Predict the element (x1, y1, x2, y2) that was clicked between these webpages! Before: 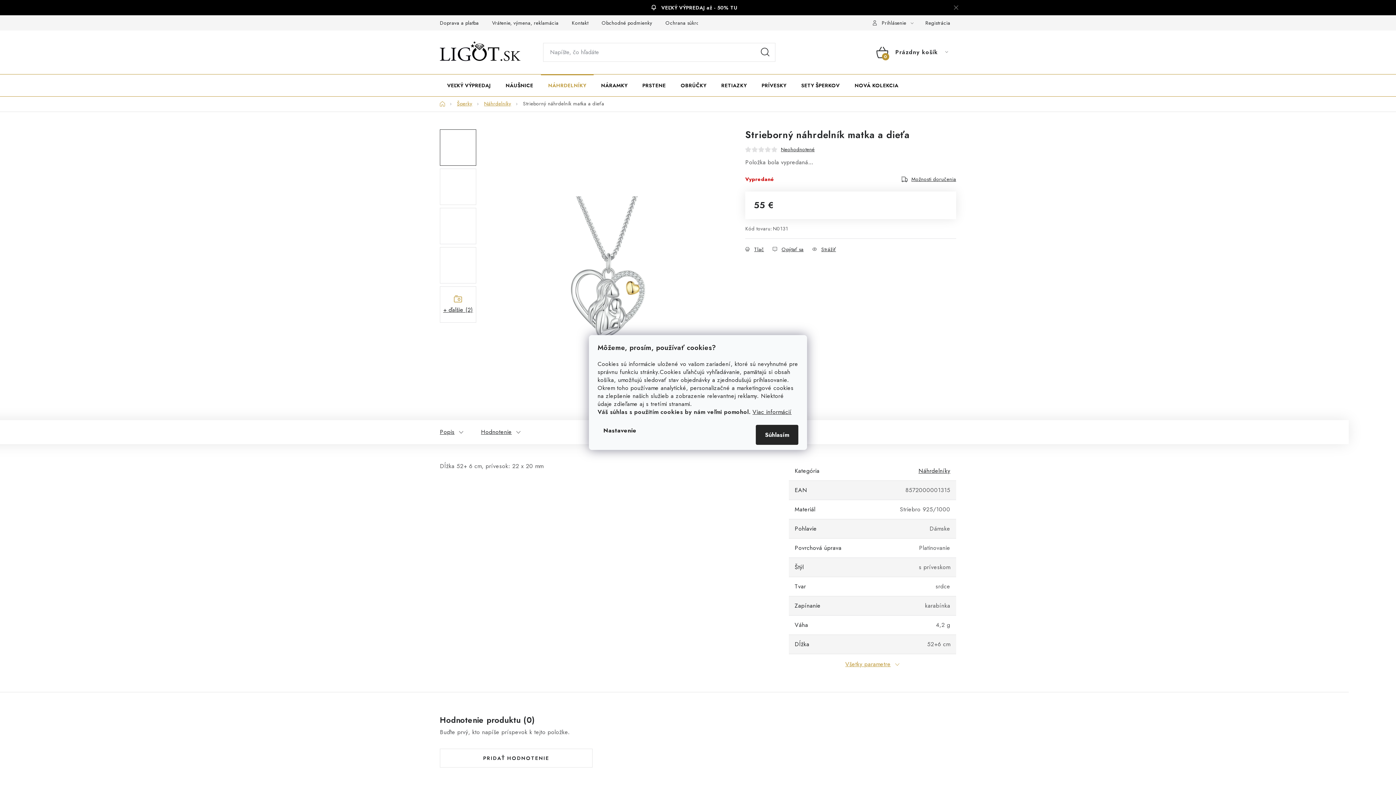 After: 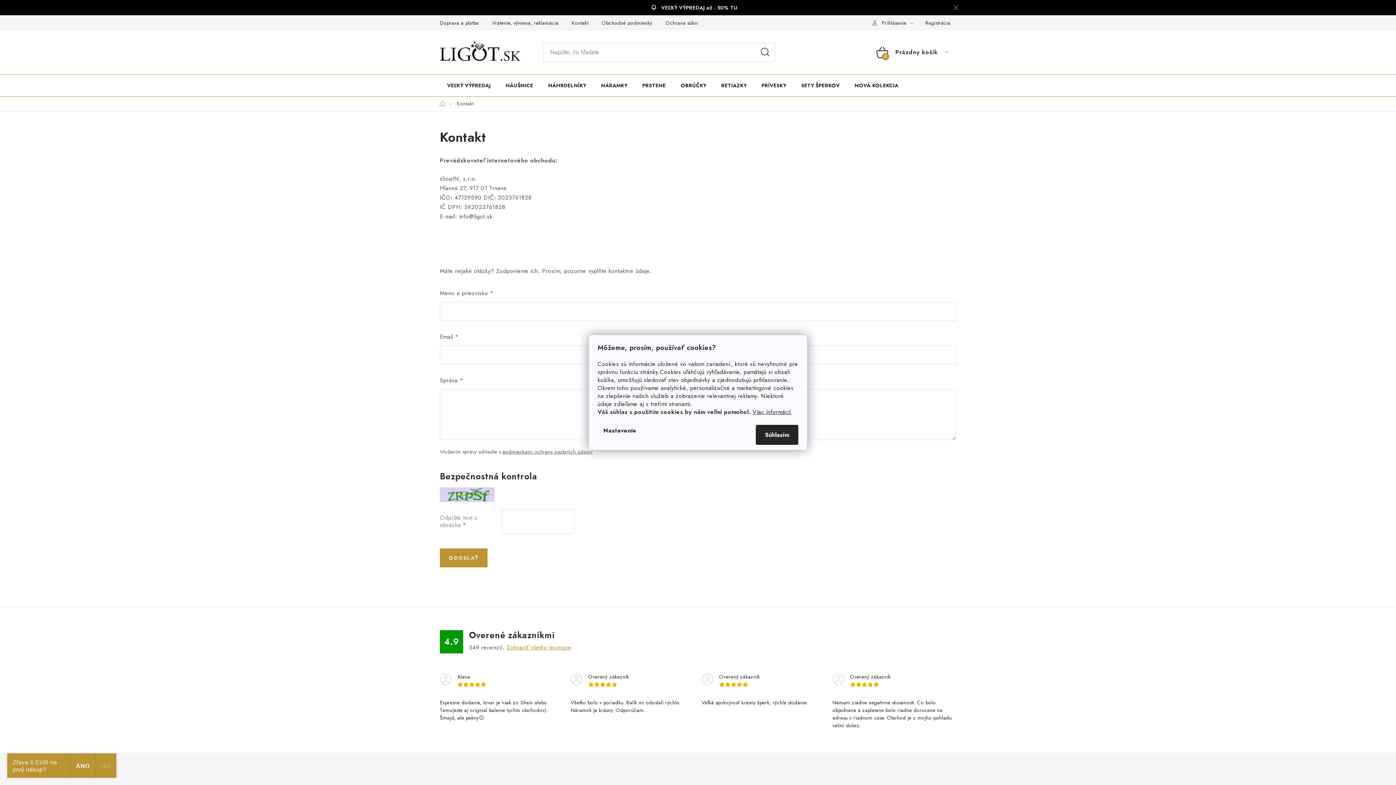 Action: label: Kontakt bbox: (566, 15, 594, 30)